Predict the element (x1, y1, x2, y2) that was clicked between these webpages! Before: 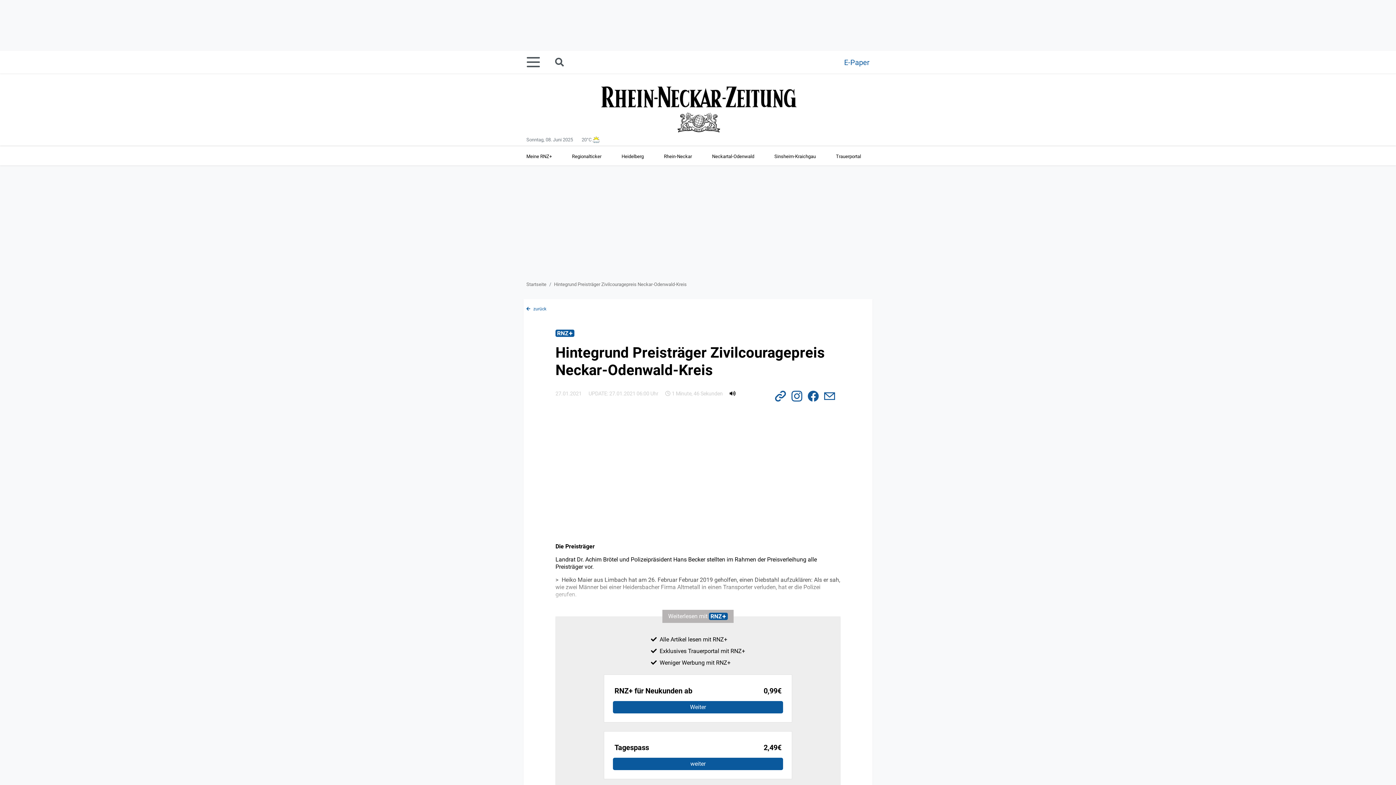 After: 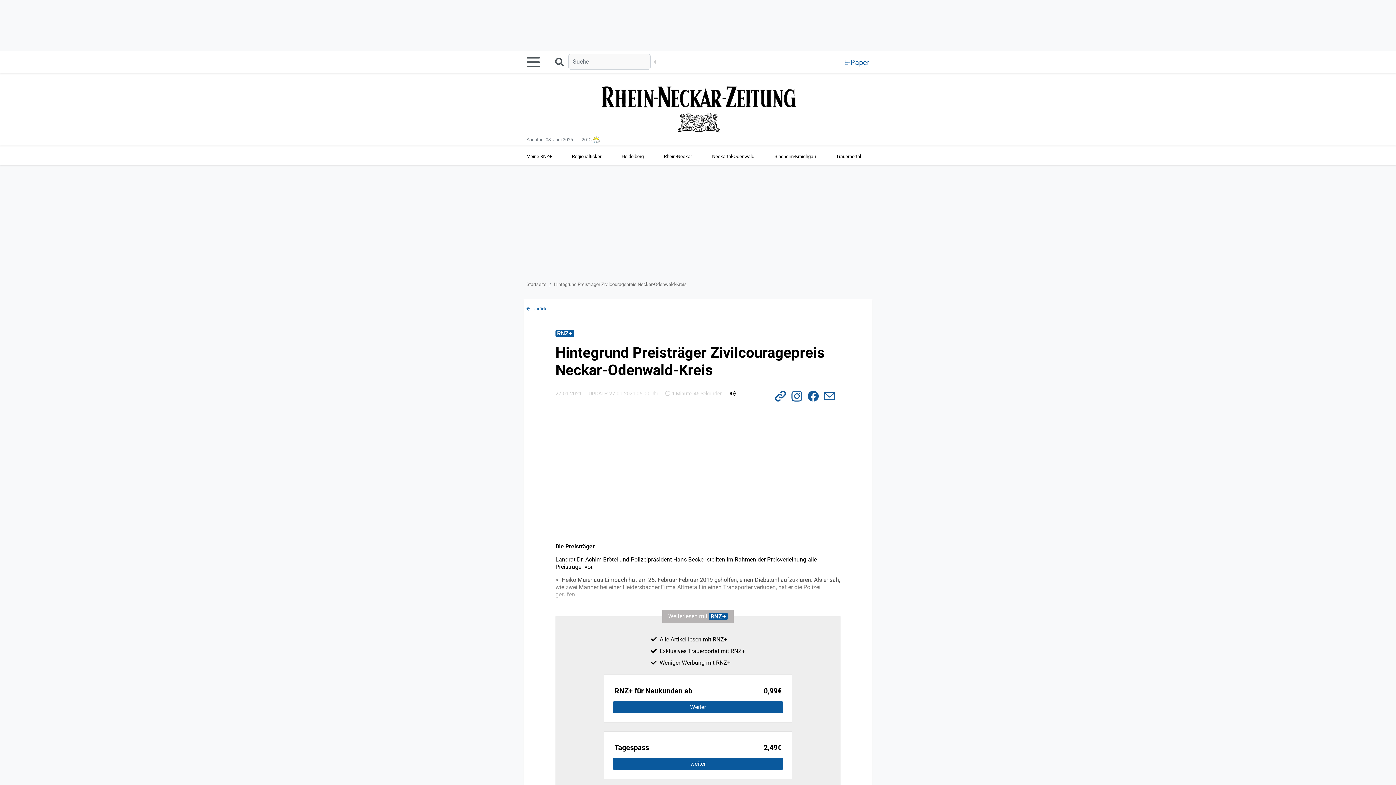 Action: label: Suche starten bbox: (554, 55, 568, 69)